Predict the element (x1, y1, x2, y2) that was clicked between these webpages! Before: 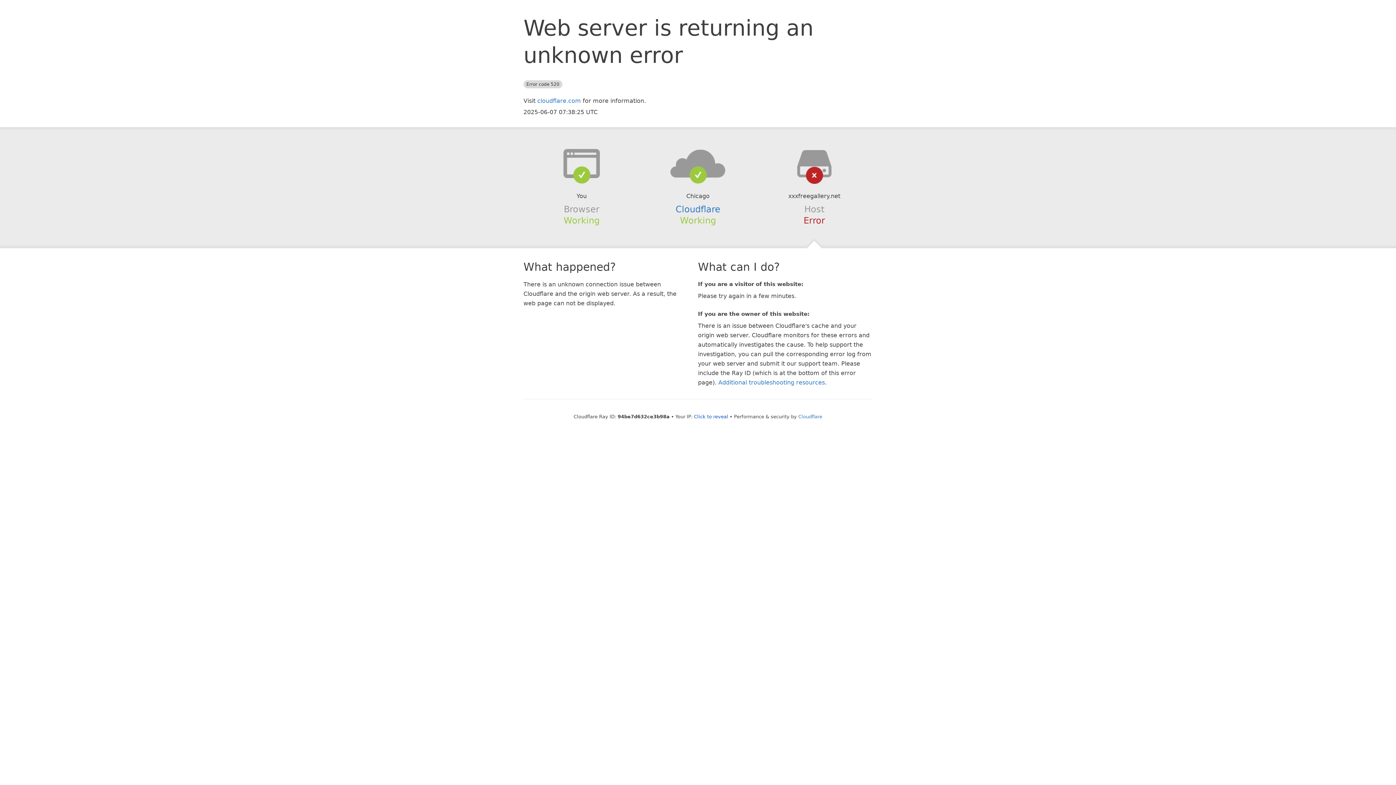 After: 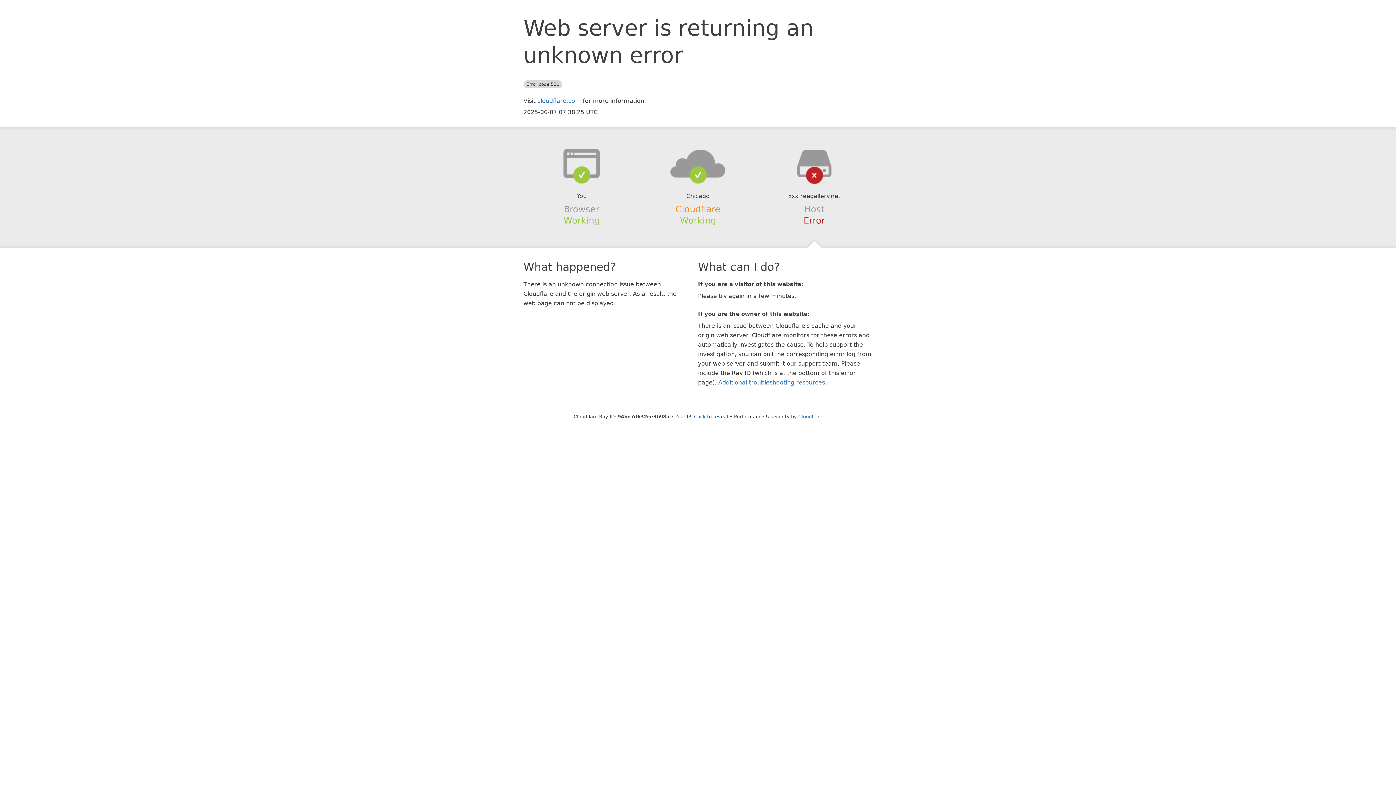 Action: bbox: (675, 204, 720, 214) label: Cloudflare